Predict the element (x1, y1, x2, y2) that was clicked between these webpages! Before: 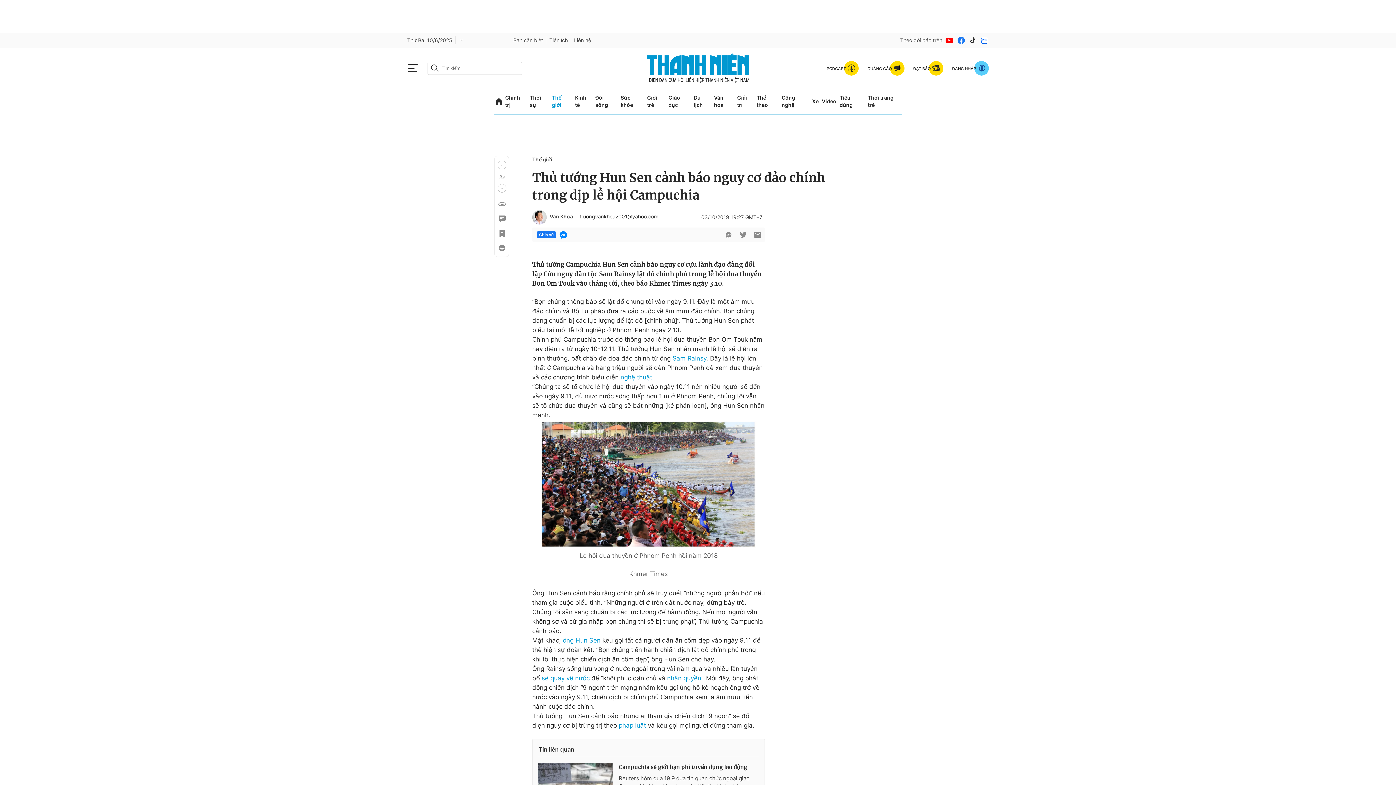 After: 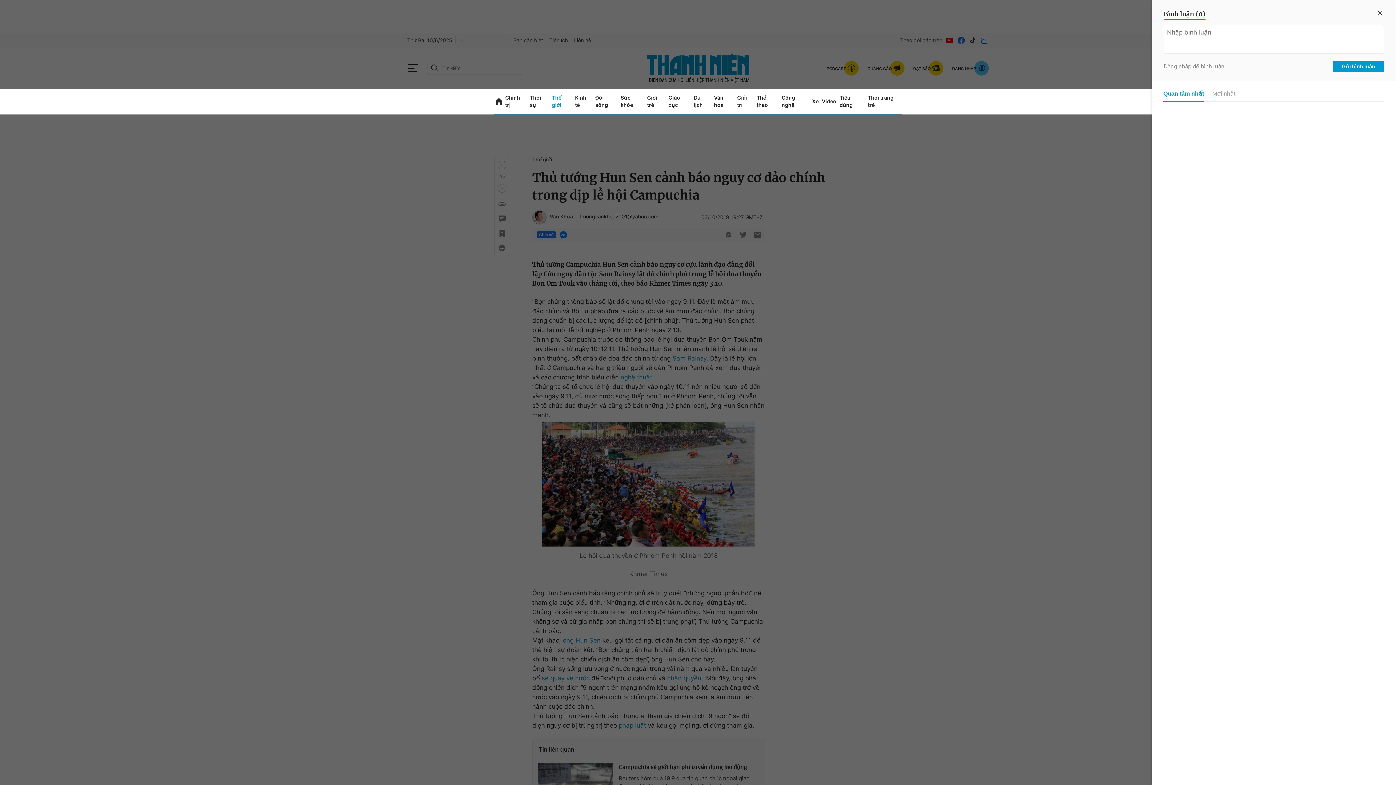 Action: bbox: (497, 214, 505, 223)